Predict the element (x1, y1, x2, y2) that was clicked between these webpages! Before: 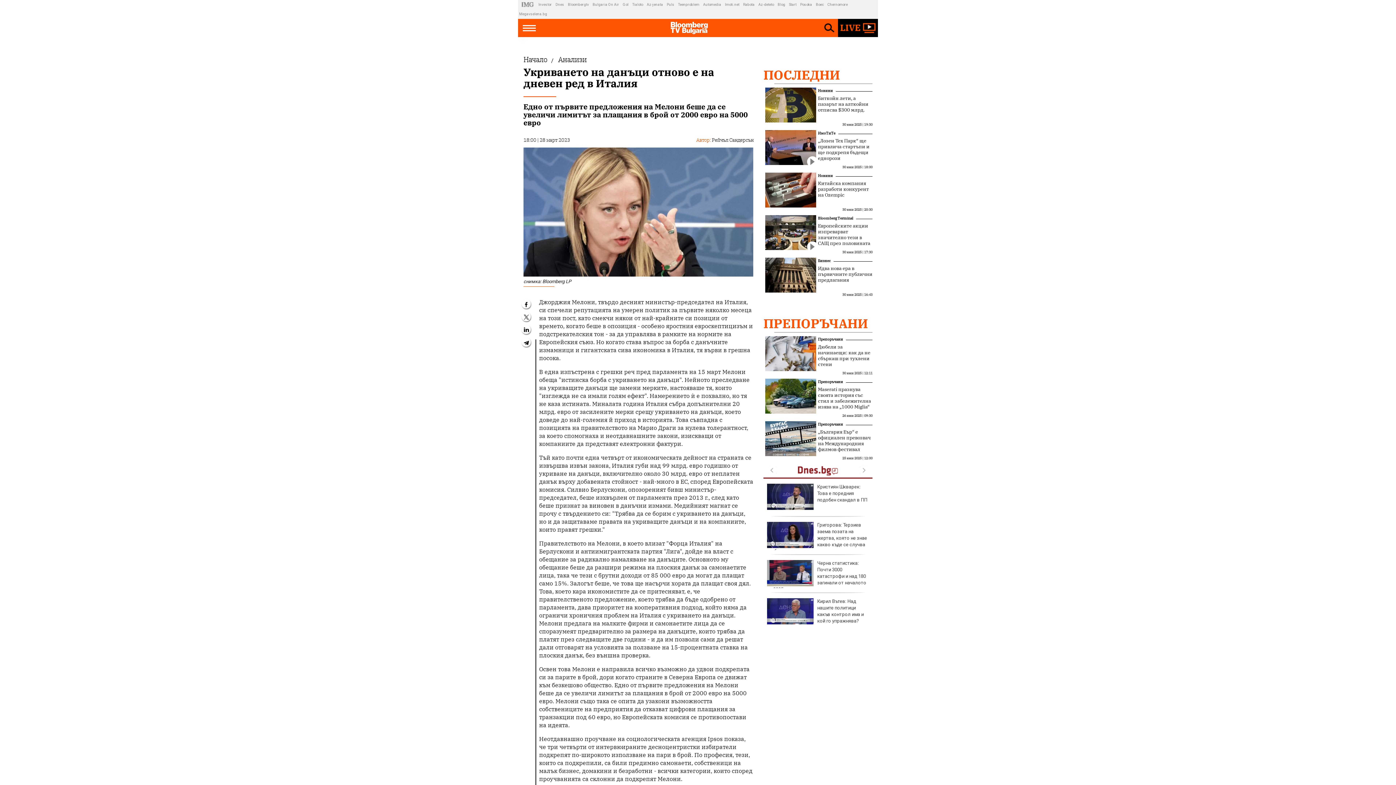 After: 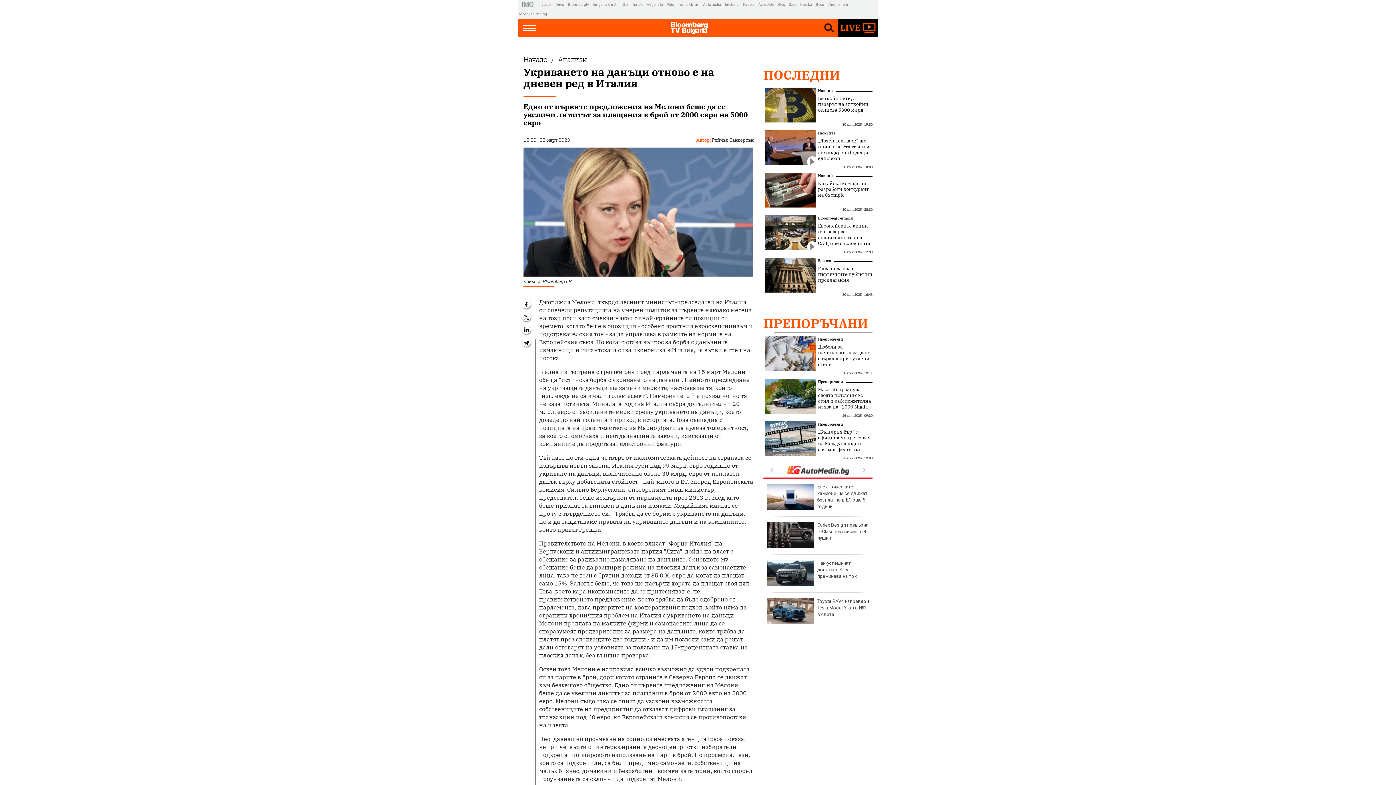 Action: bbox: (521, 312, 530, 321)